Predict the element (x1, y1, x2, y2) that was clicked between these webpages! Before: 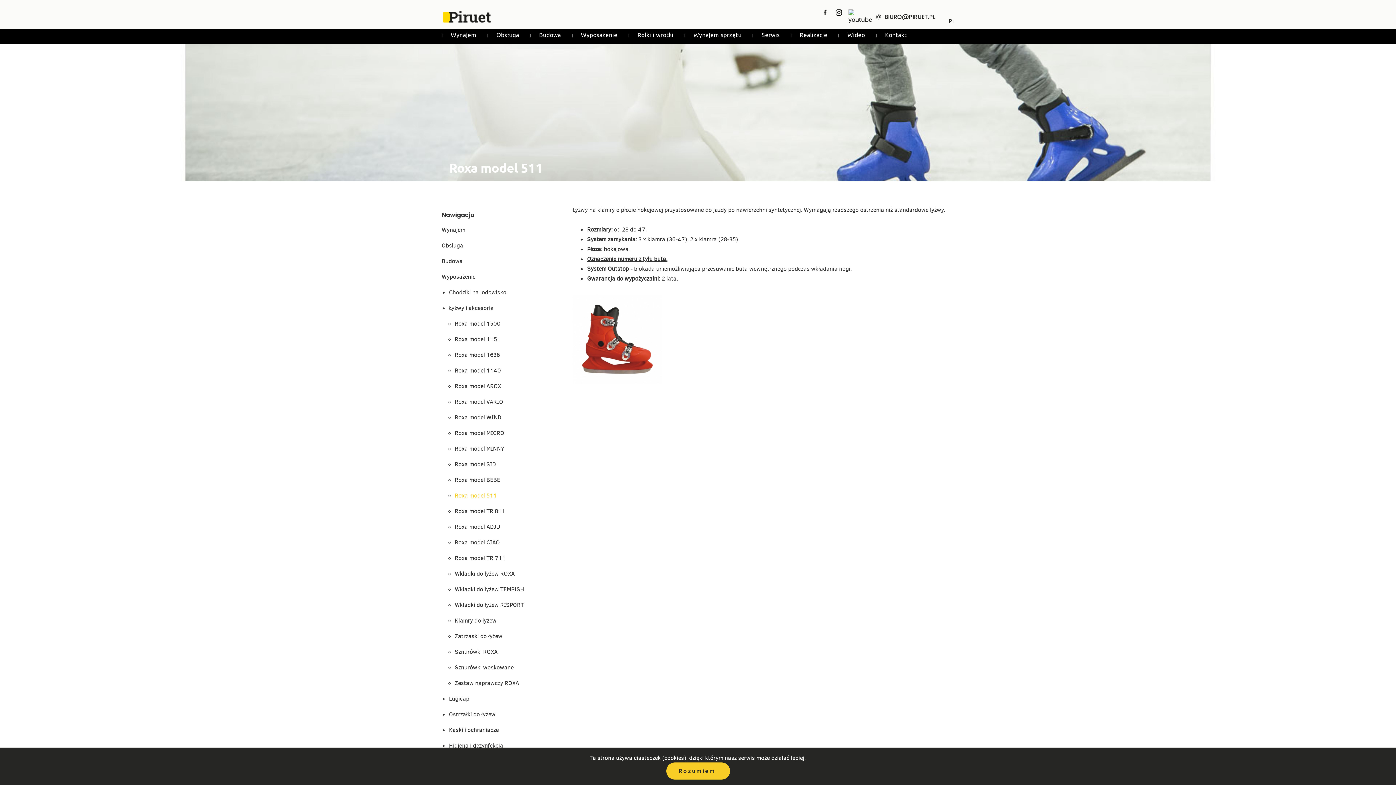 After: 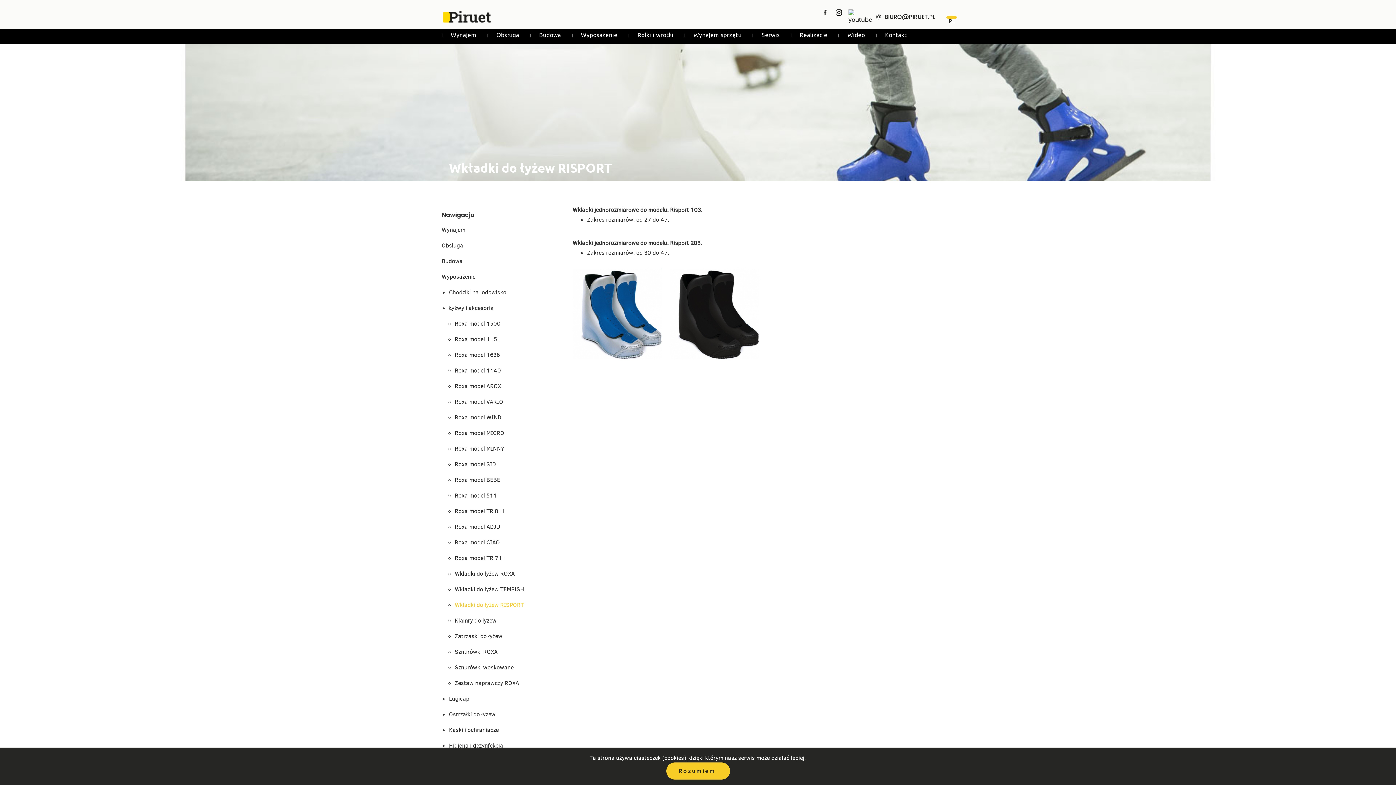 Action: bbox: (454, 597, 561, 613) label: Wkładki do łyżew RISPORT